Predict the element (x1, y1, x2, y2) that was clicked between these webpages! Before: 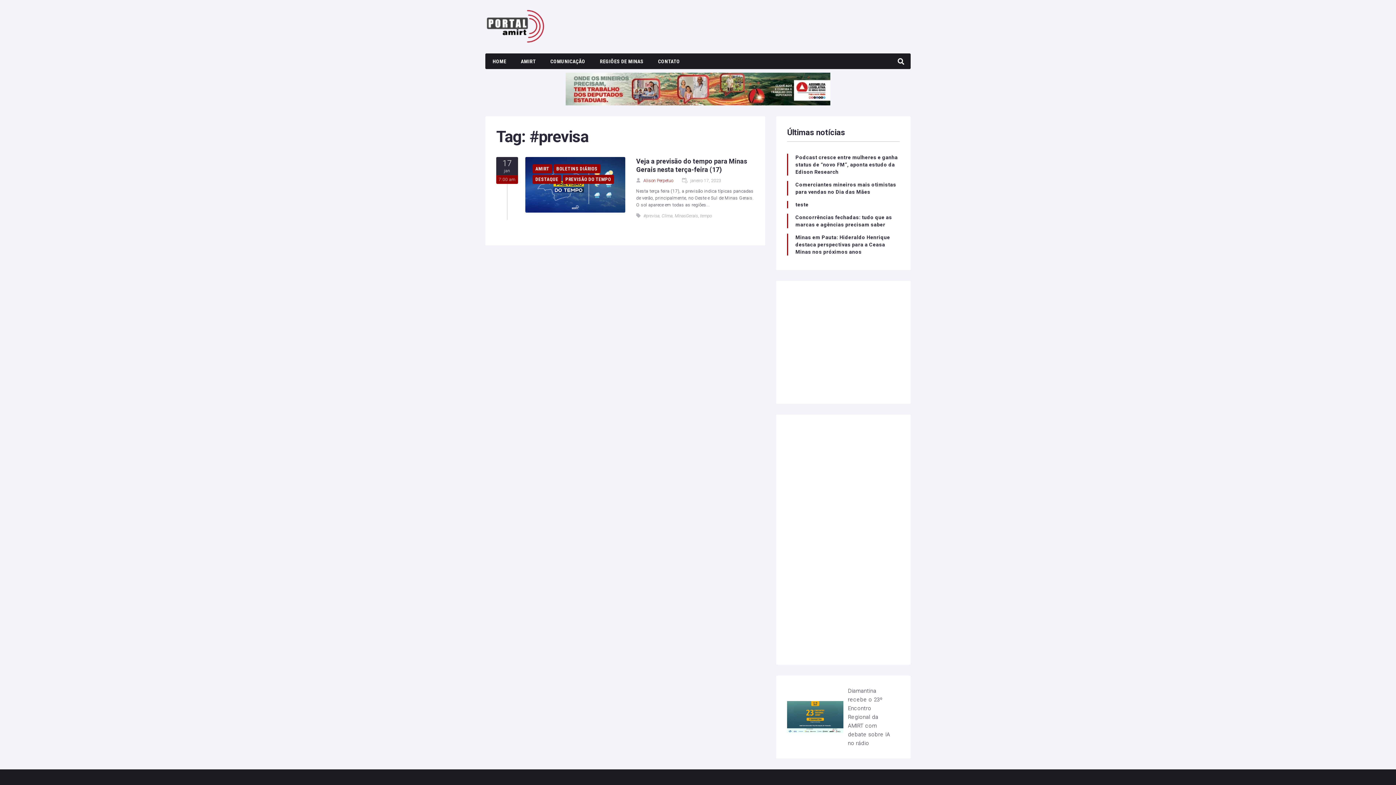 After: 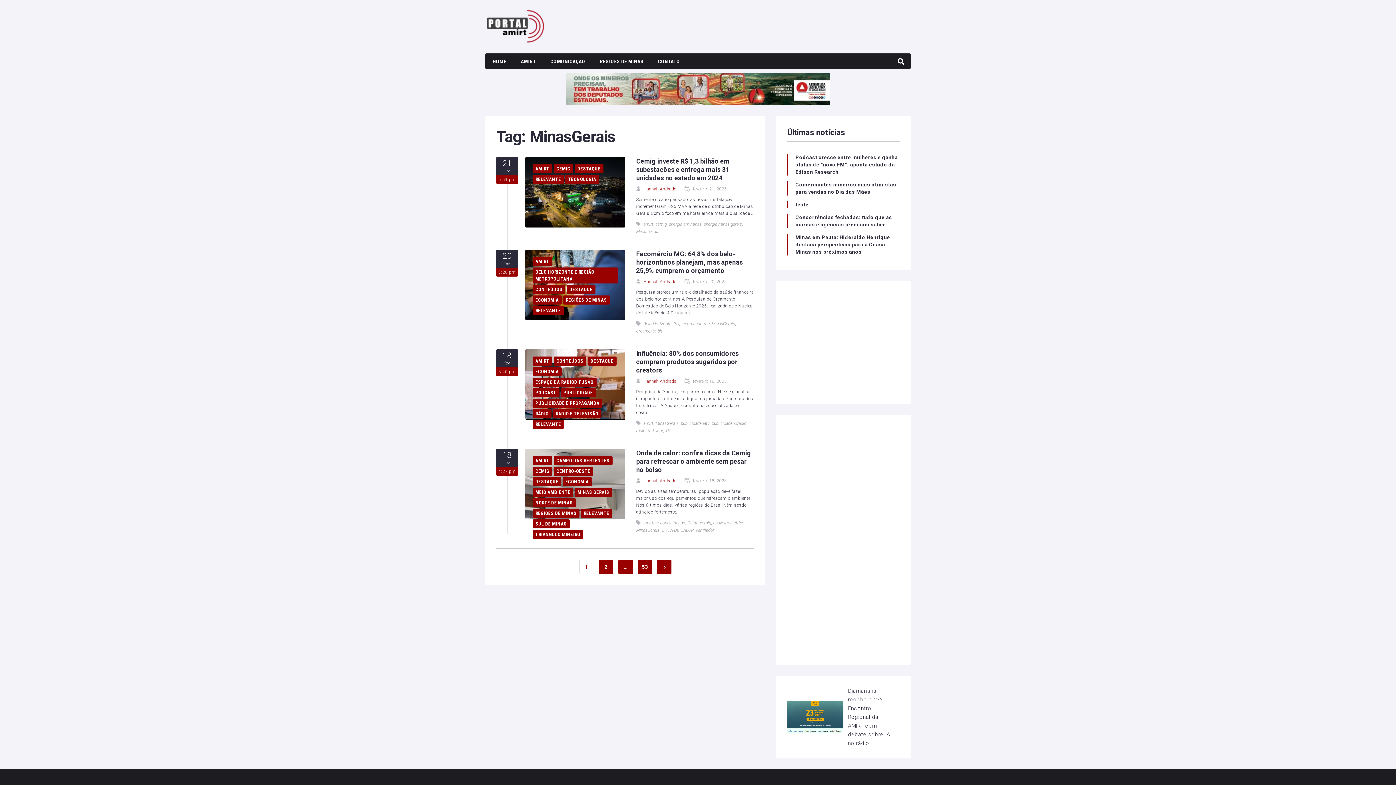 Action: label: MinasGerais bbox: (674, 212, 698, 219)